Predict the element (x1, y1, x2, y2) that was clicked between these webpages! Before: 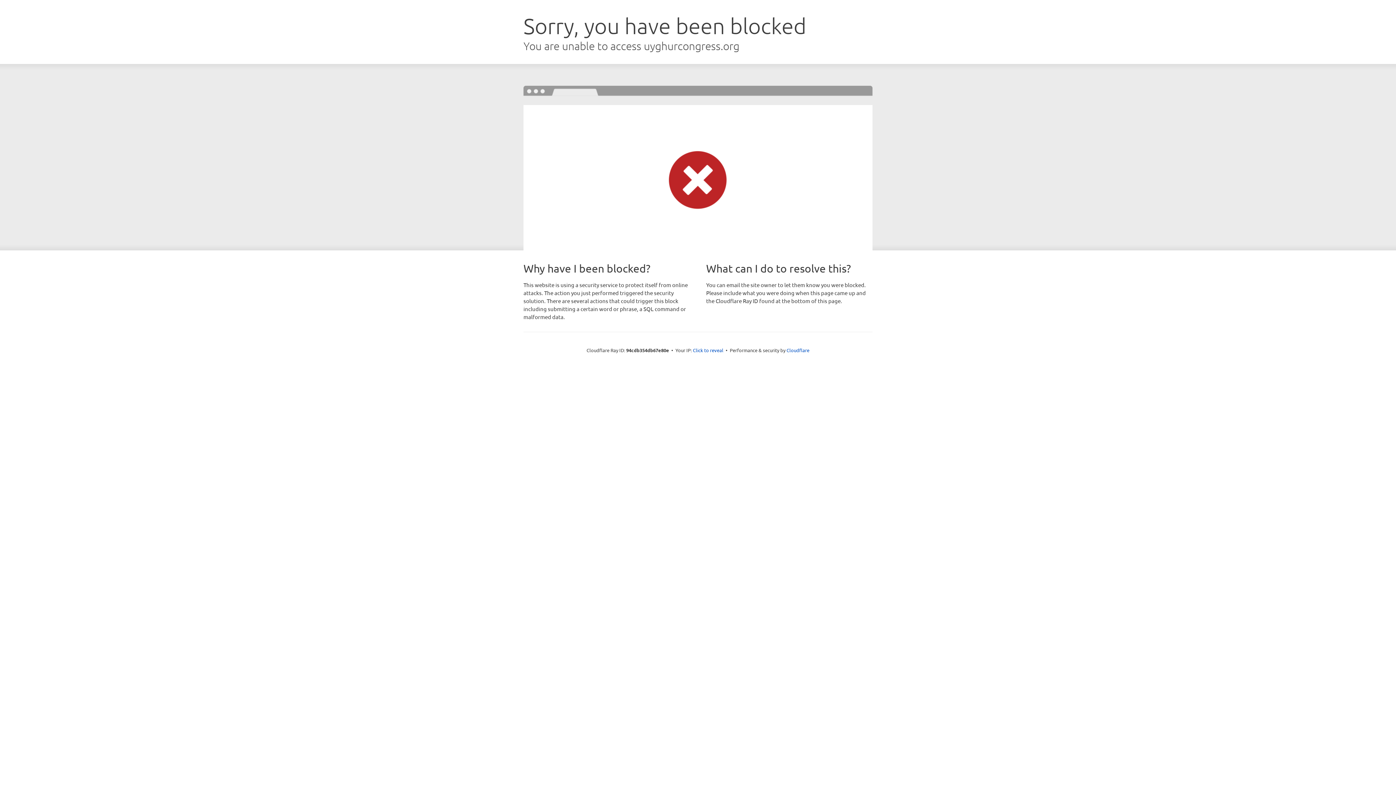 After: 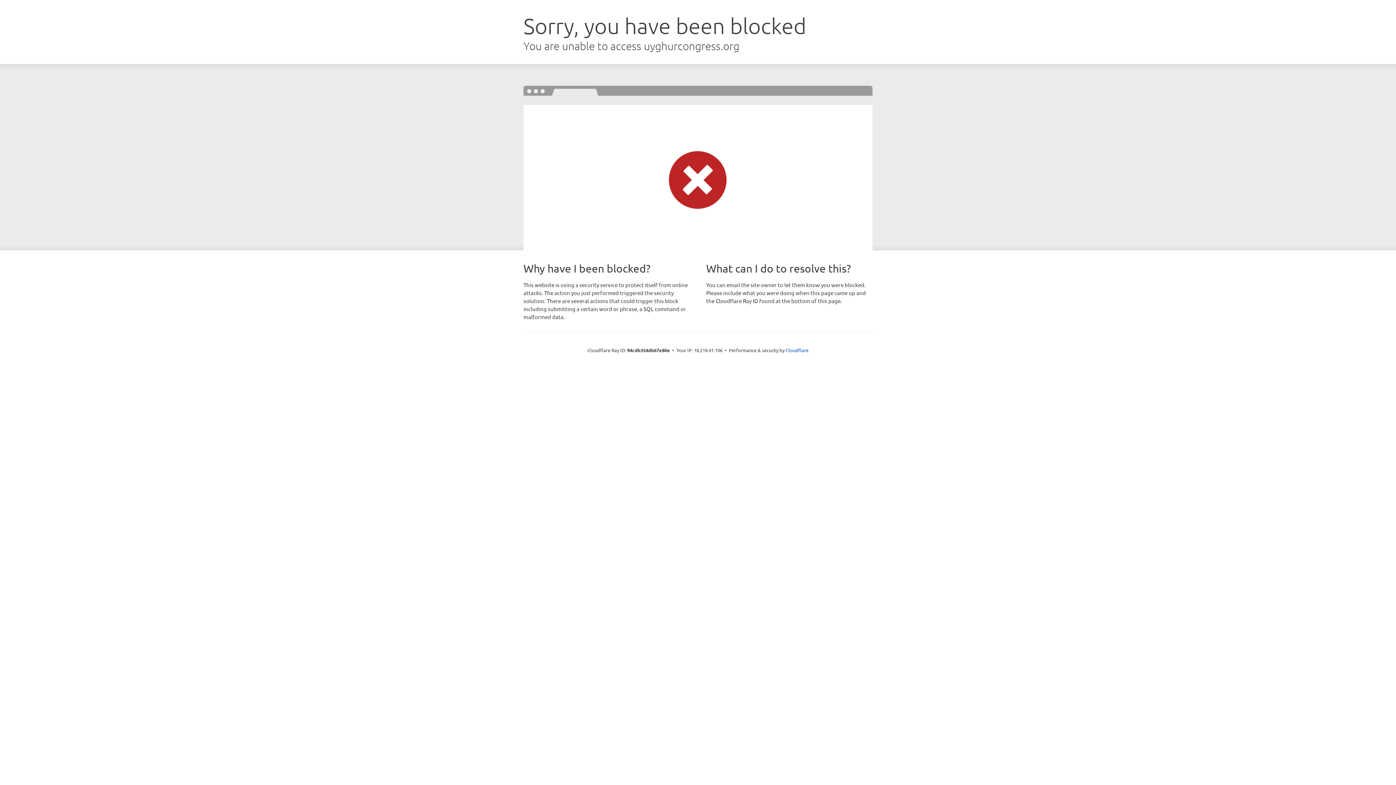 Action: label: Click to reveal bbox: (693, 346, 723, 353)